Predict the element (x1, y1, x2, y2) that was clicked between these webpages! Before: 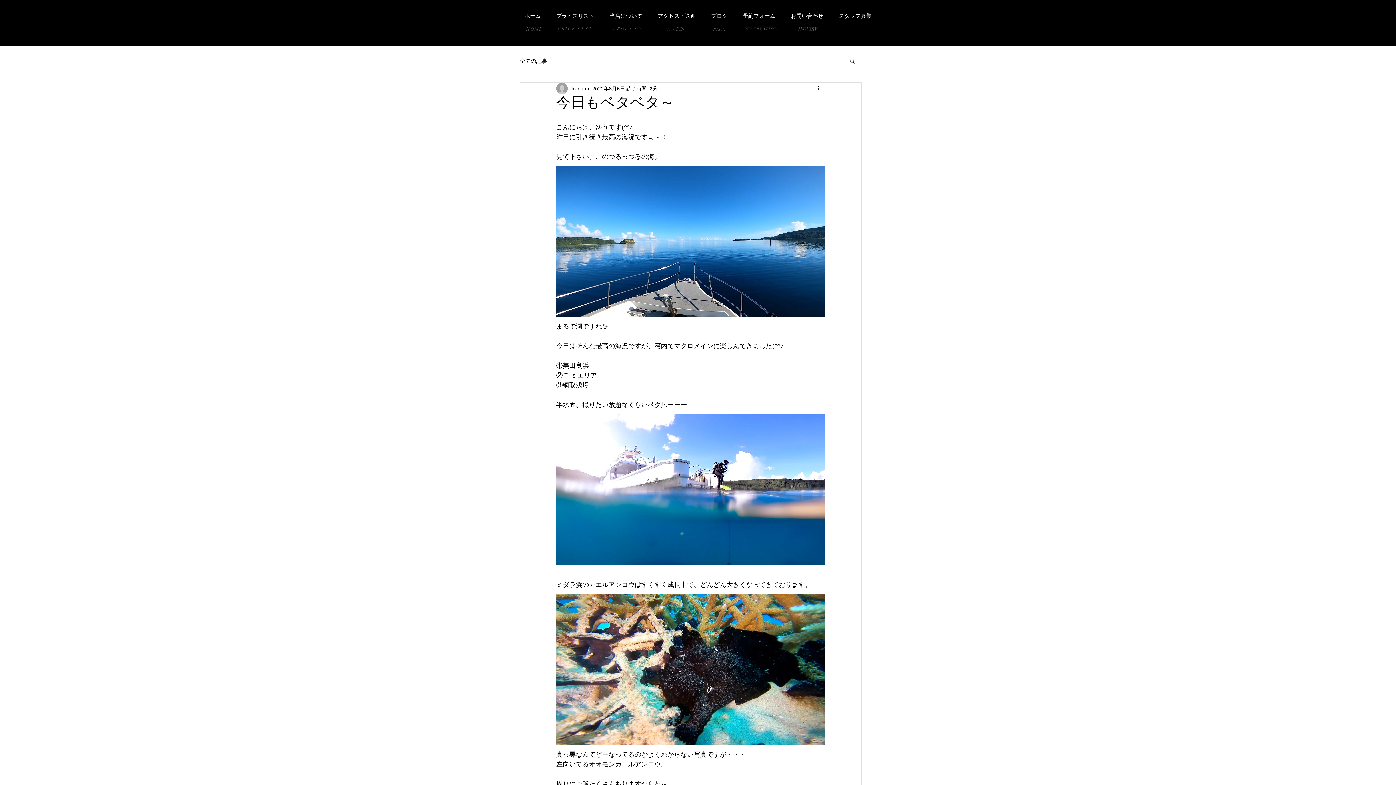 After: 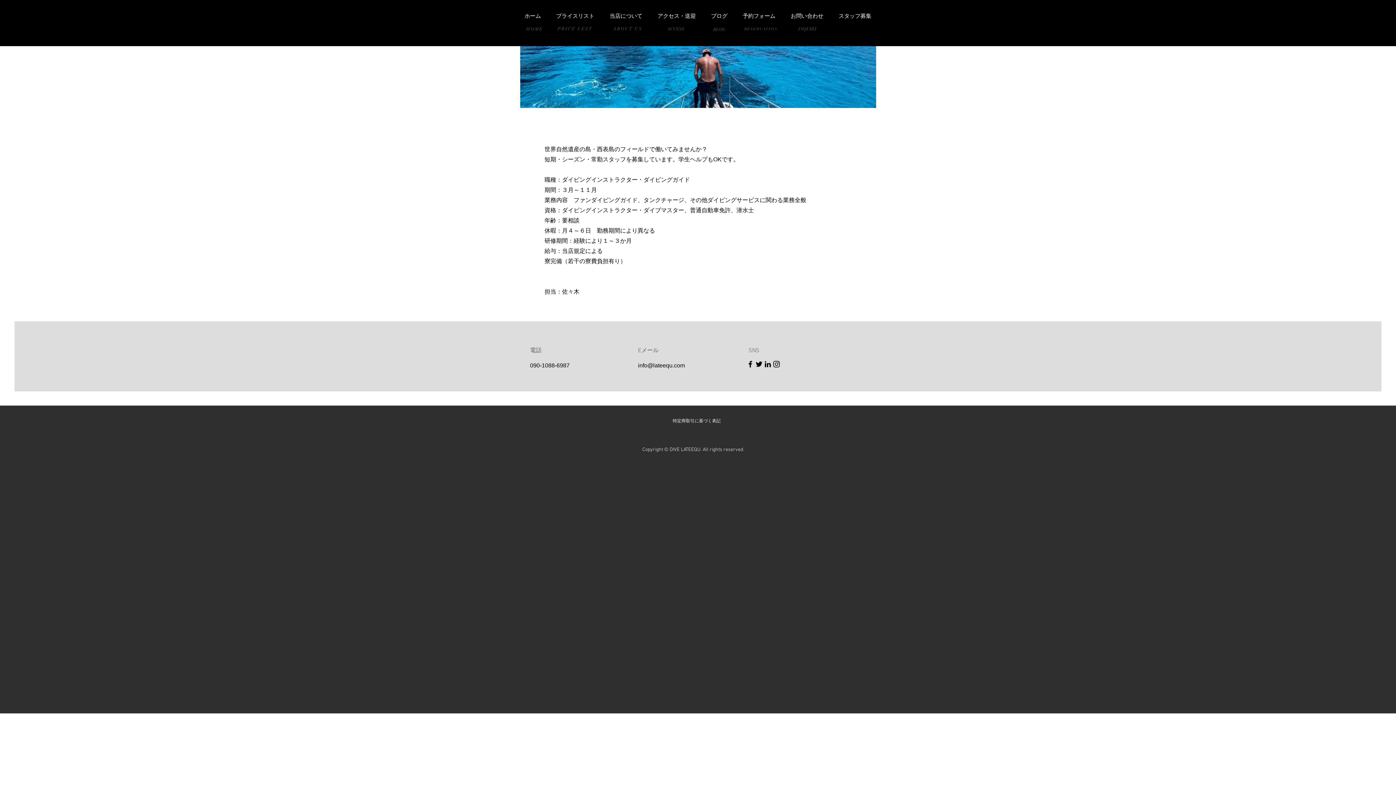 Action: label: スタッフ募集 bbox: (831, 10, 879, 22)